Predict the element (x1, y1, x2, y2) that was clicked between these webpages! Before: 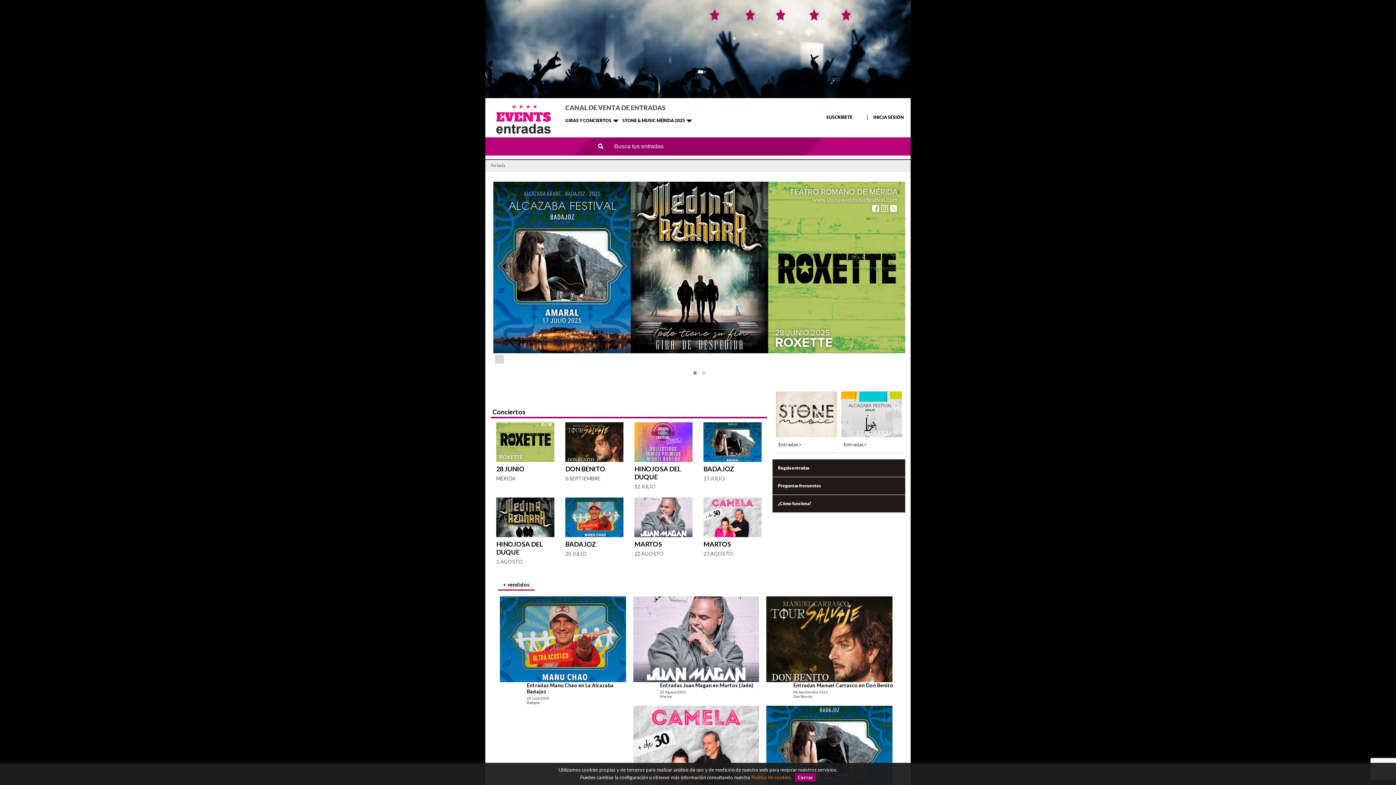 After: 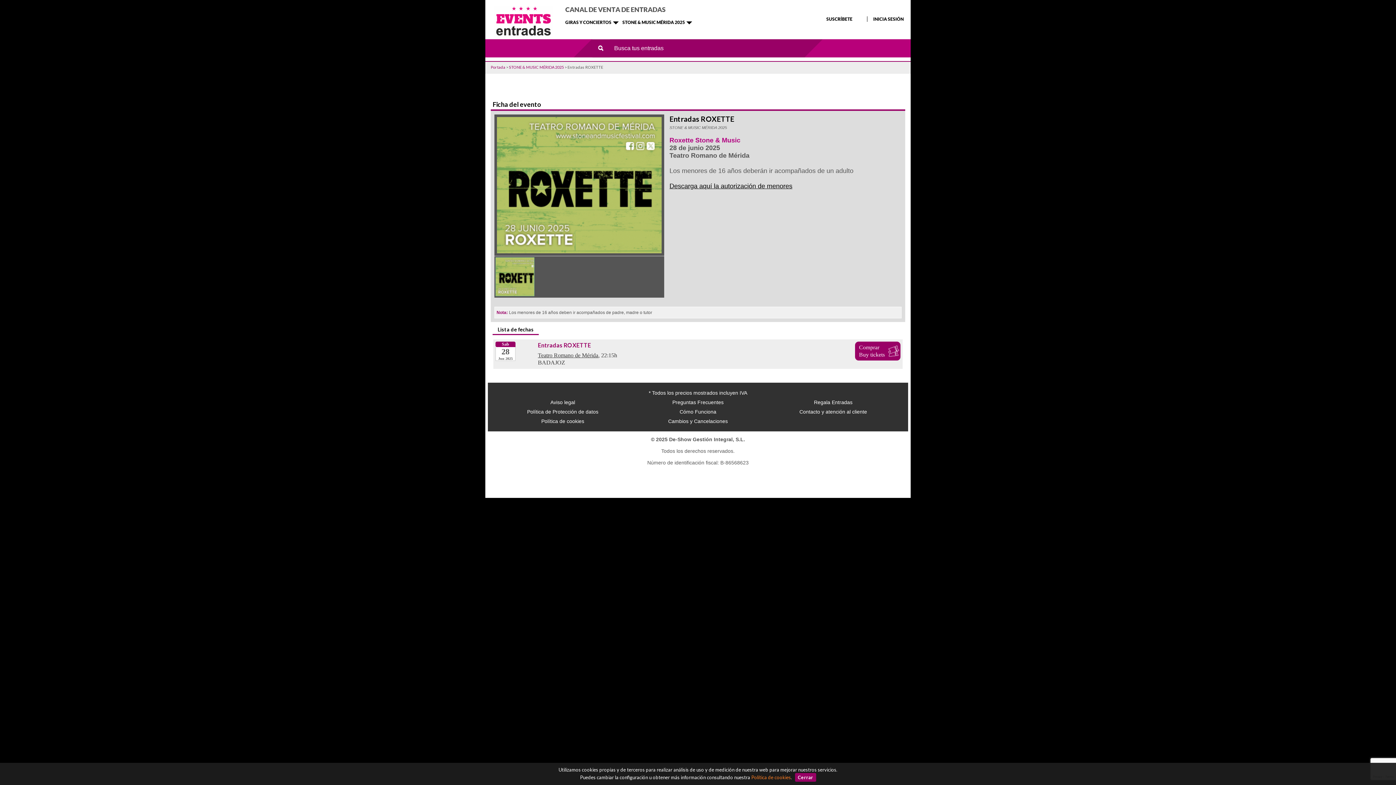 Action: bbox: (496, 462, 554, 475) label: 28 JUNIO